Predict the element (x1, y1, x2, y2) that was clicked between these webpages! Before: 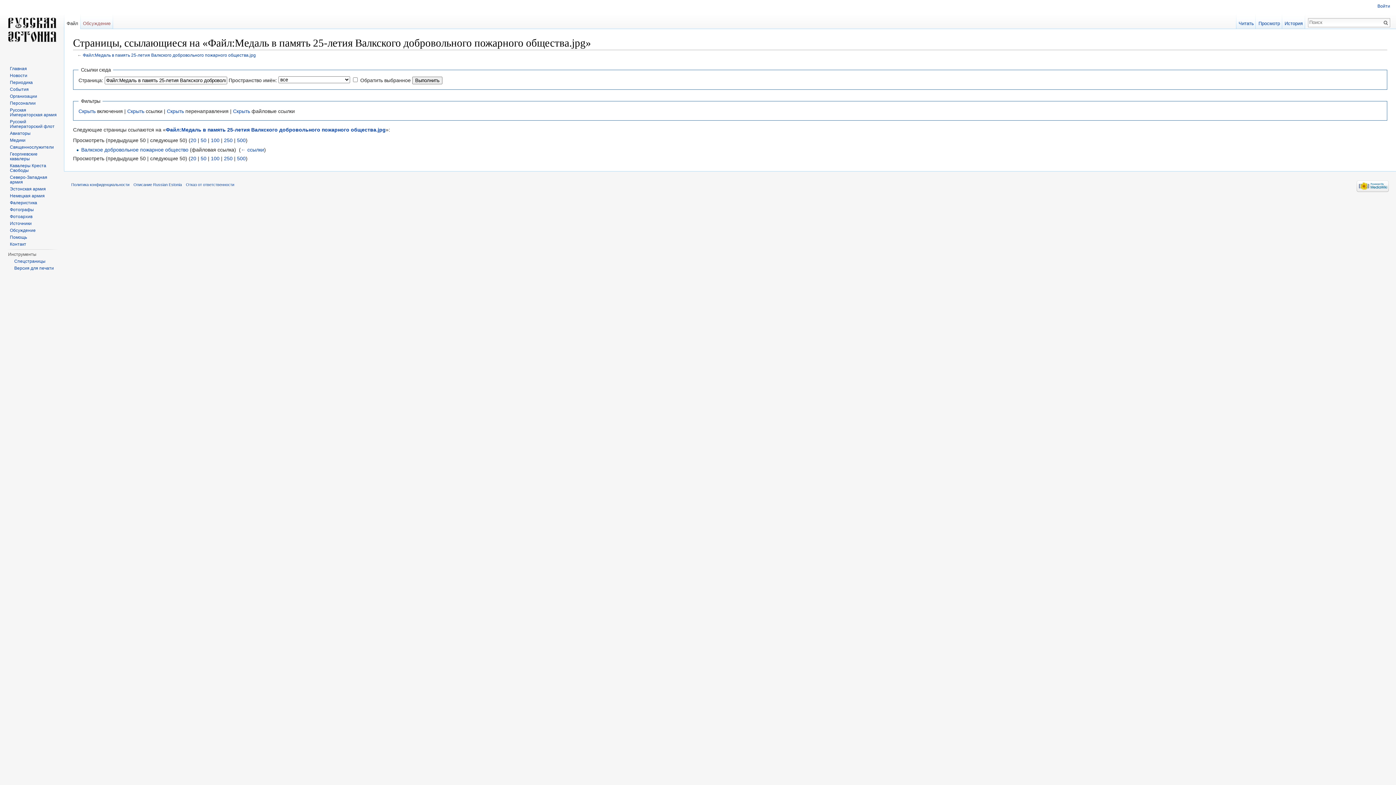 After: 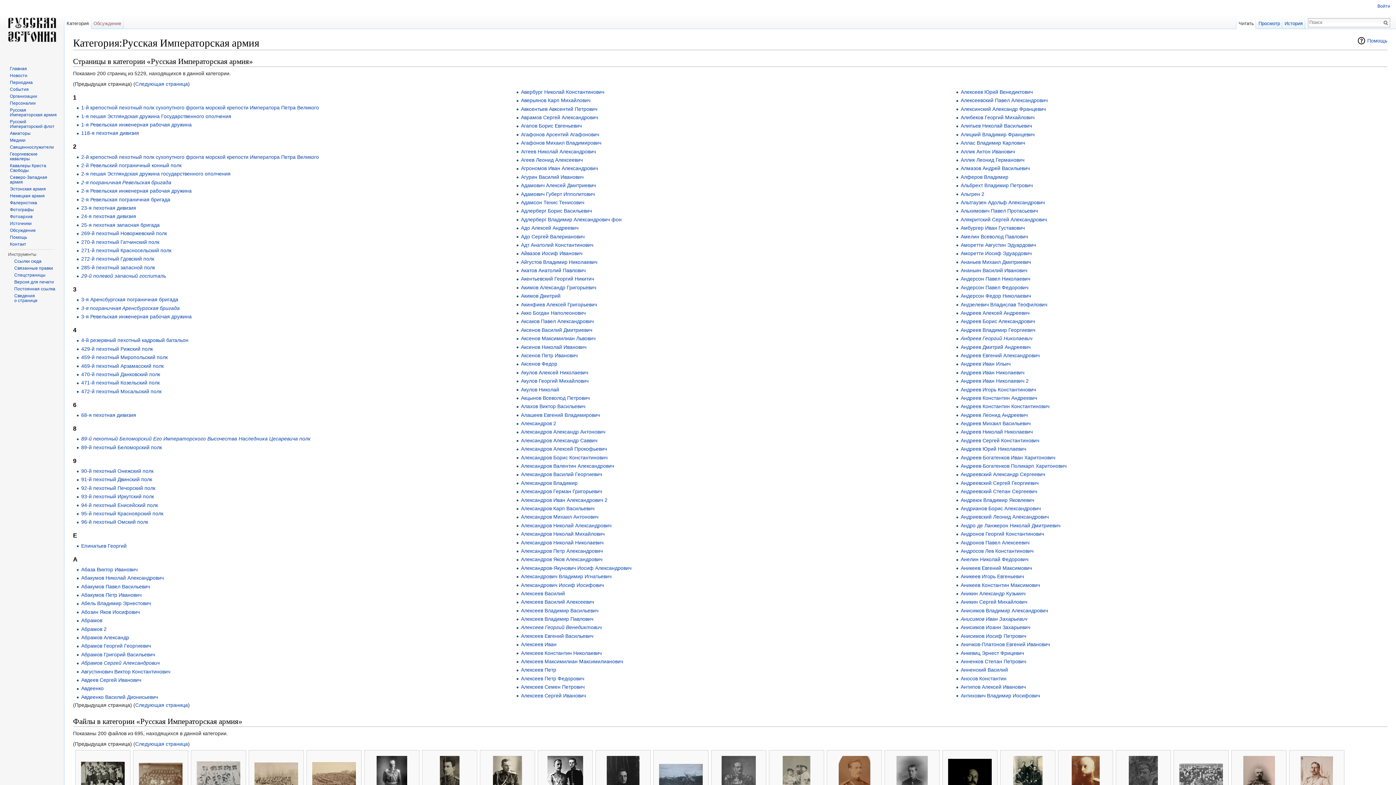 Action: bbox: (9, 107, 56, 117) label: Русская Императорская армия